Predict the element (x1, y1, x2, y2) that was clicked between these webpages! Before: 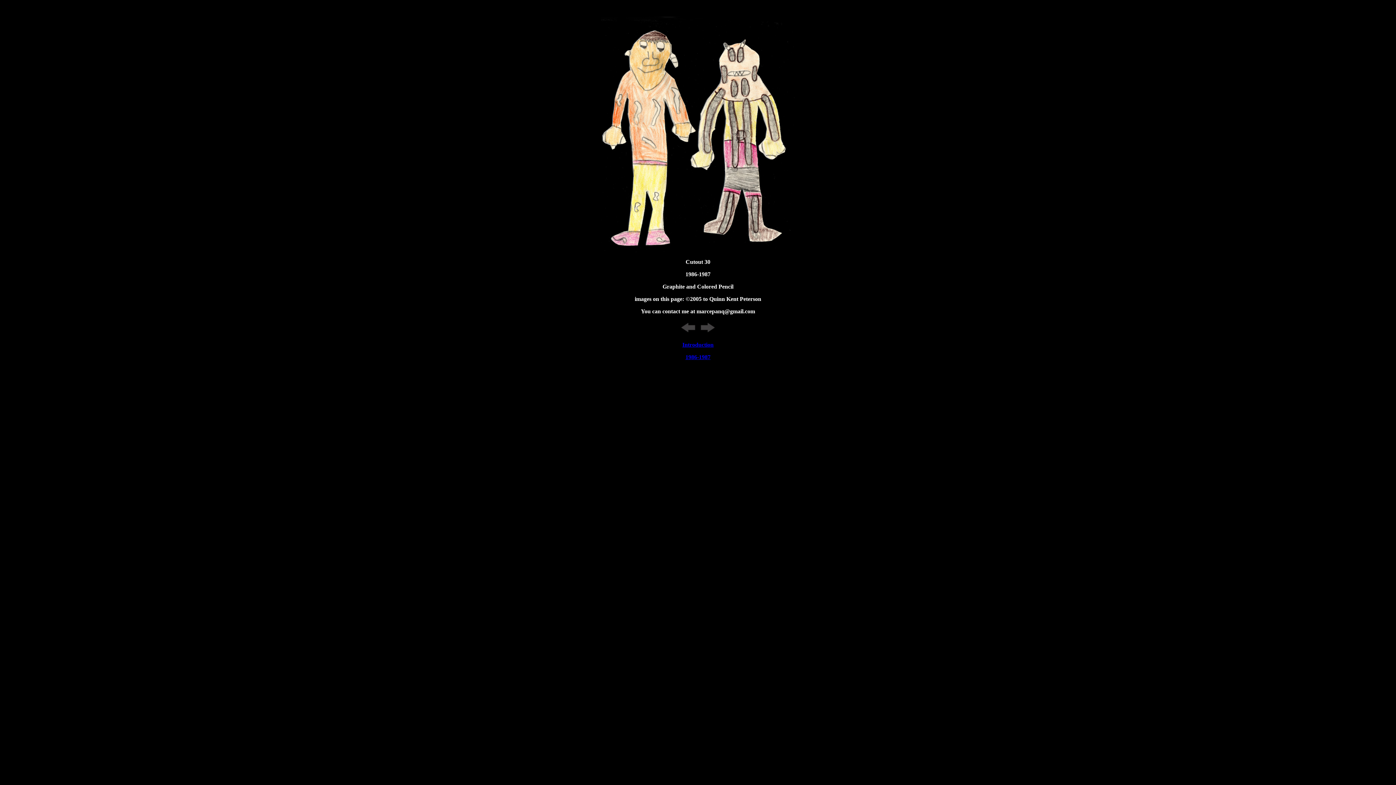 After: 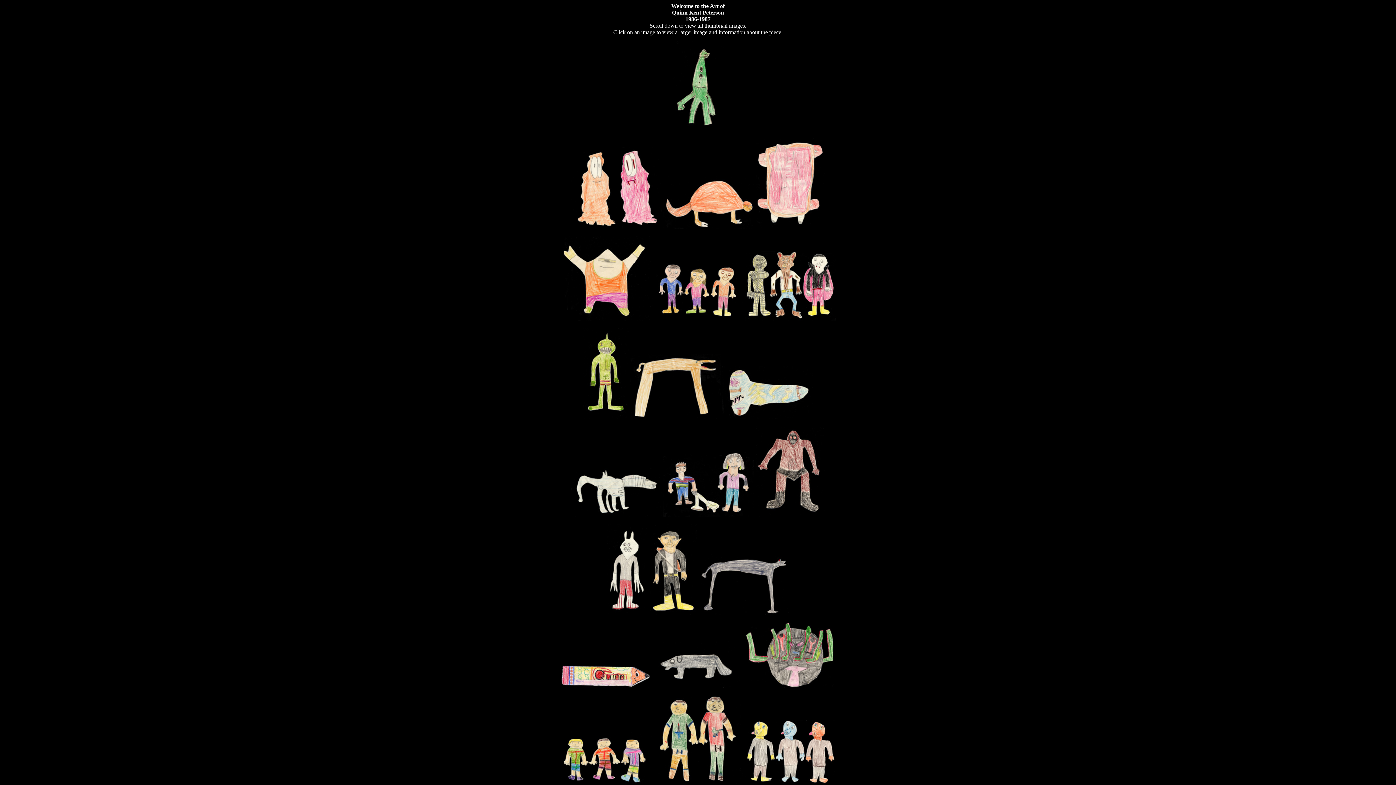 Action: bbox: (685, 354, 710, 360) label: 1986-1987